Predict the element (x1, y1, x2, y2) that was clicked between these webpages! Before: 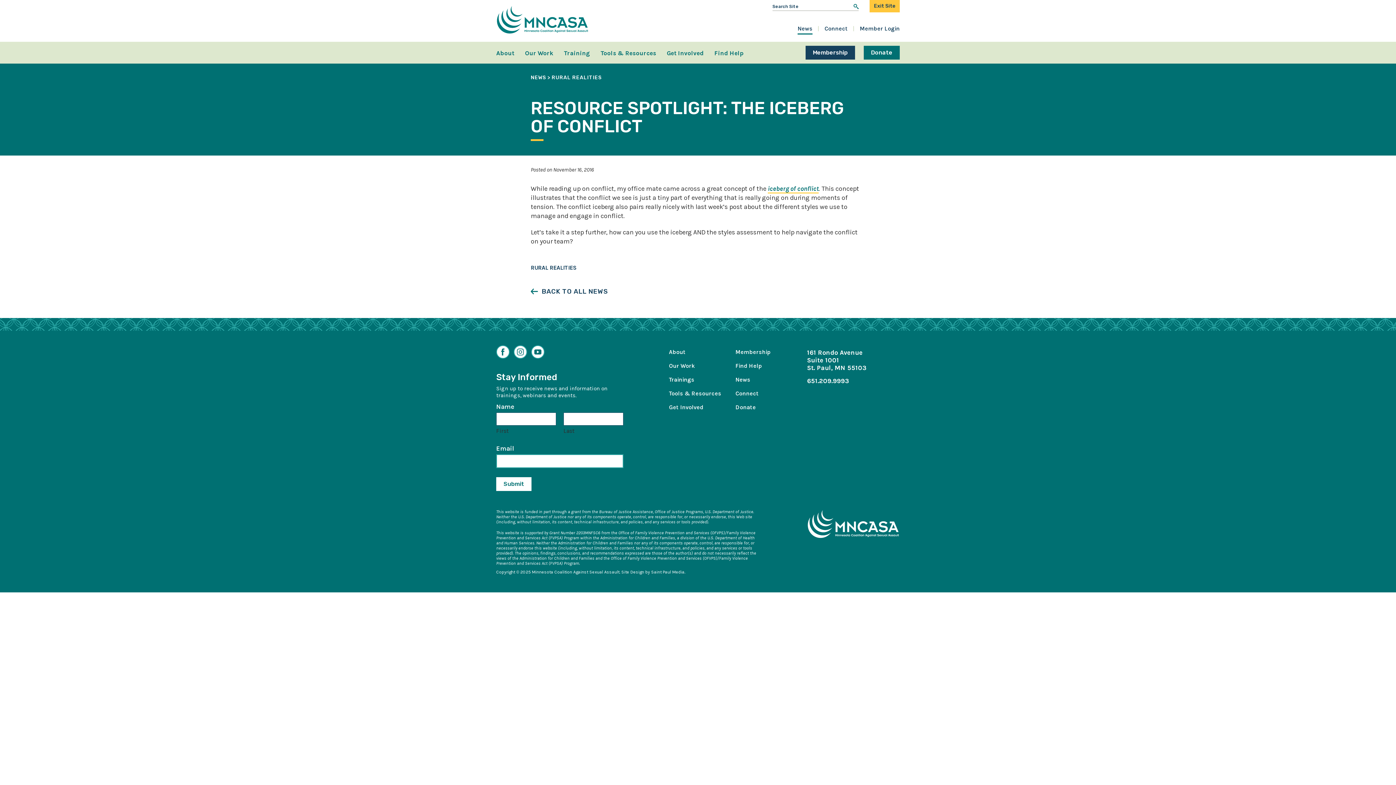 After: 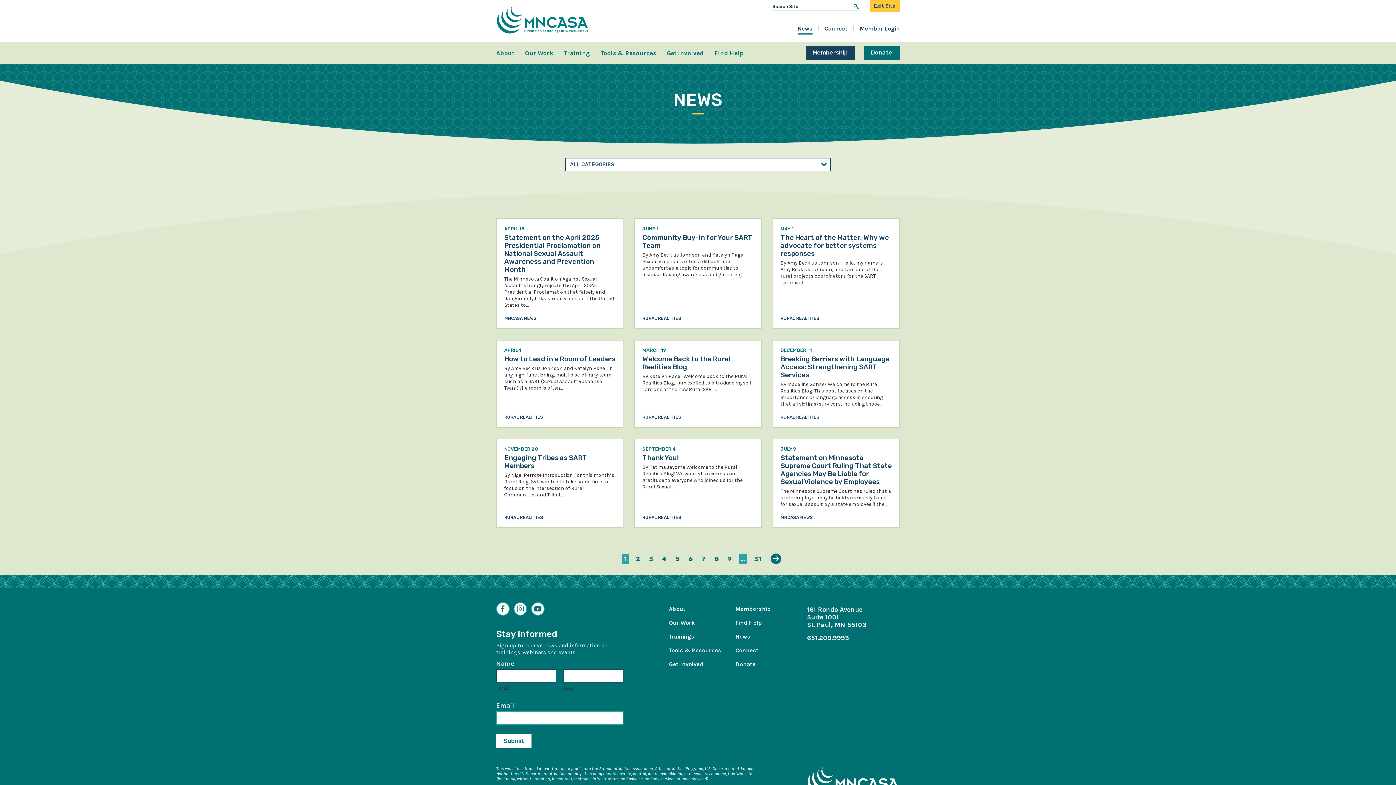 Action: label: NEWS bbox: (530, 74, 546, 80)